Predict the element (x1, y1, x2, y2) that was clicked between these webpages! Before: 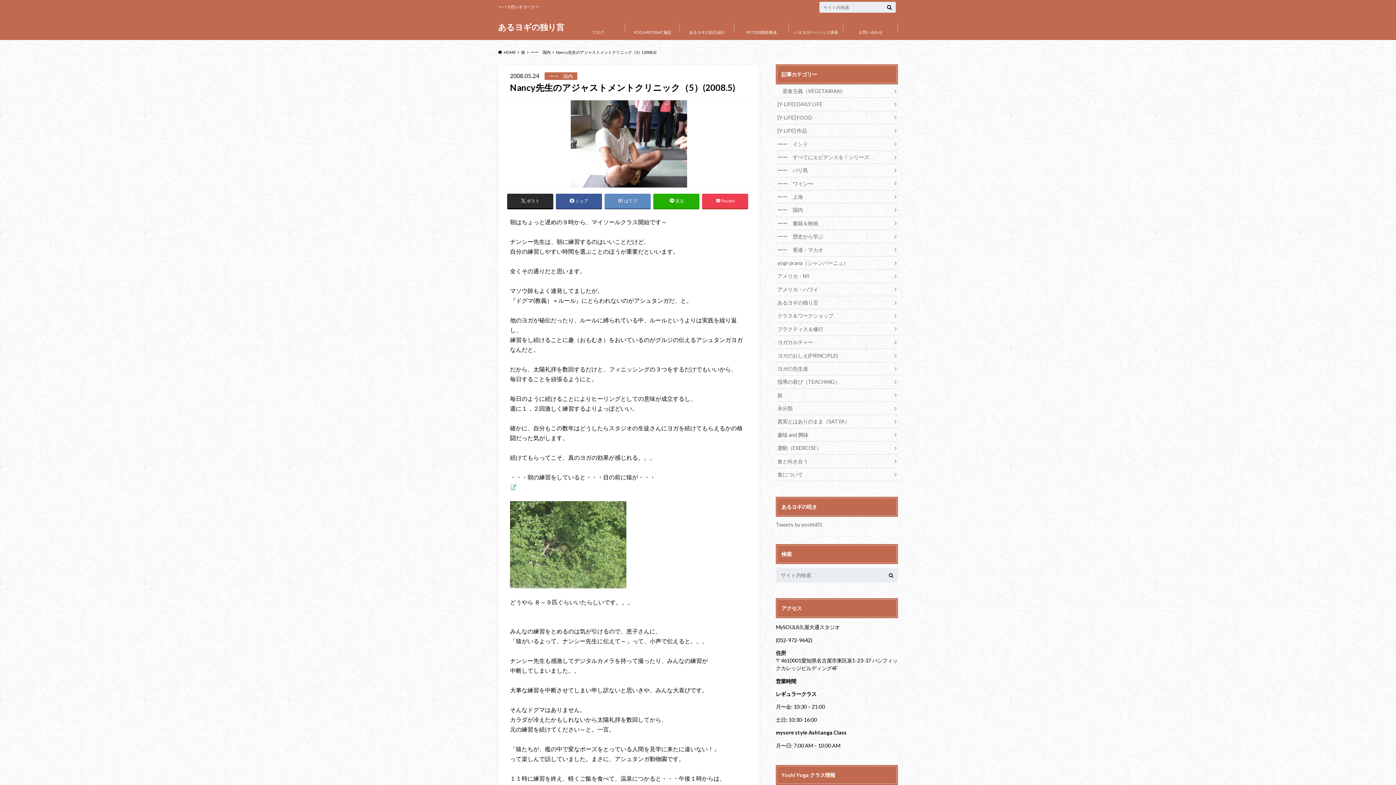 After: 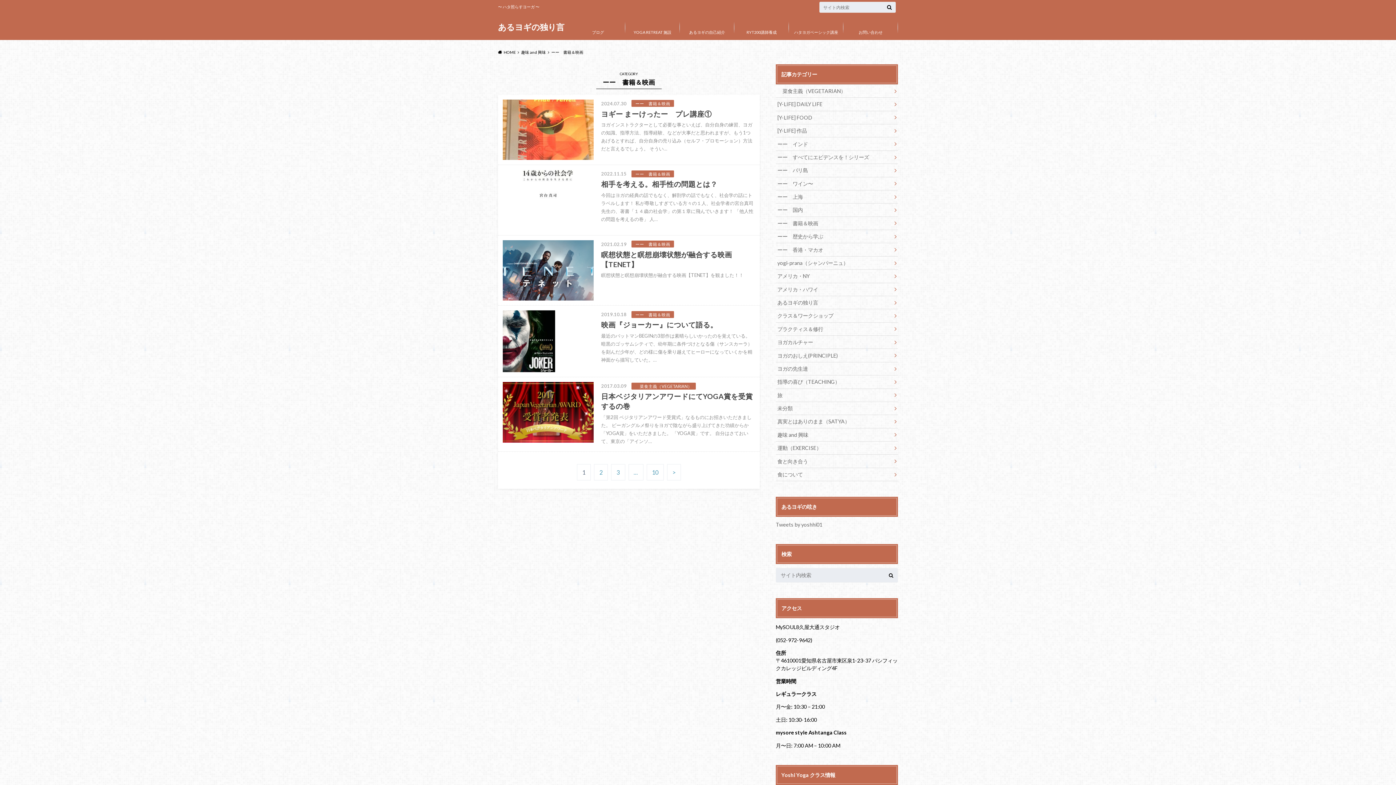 Action: label: ーー　書籍＆映画 bbox: (776, 216, 898, 229)